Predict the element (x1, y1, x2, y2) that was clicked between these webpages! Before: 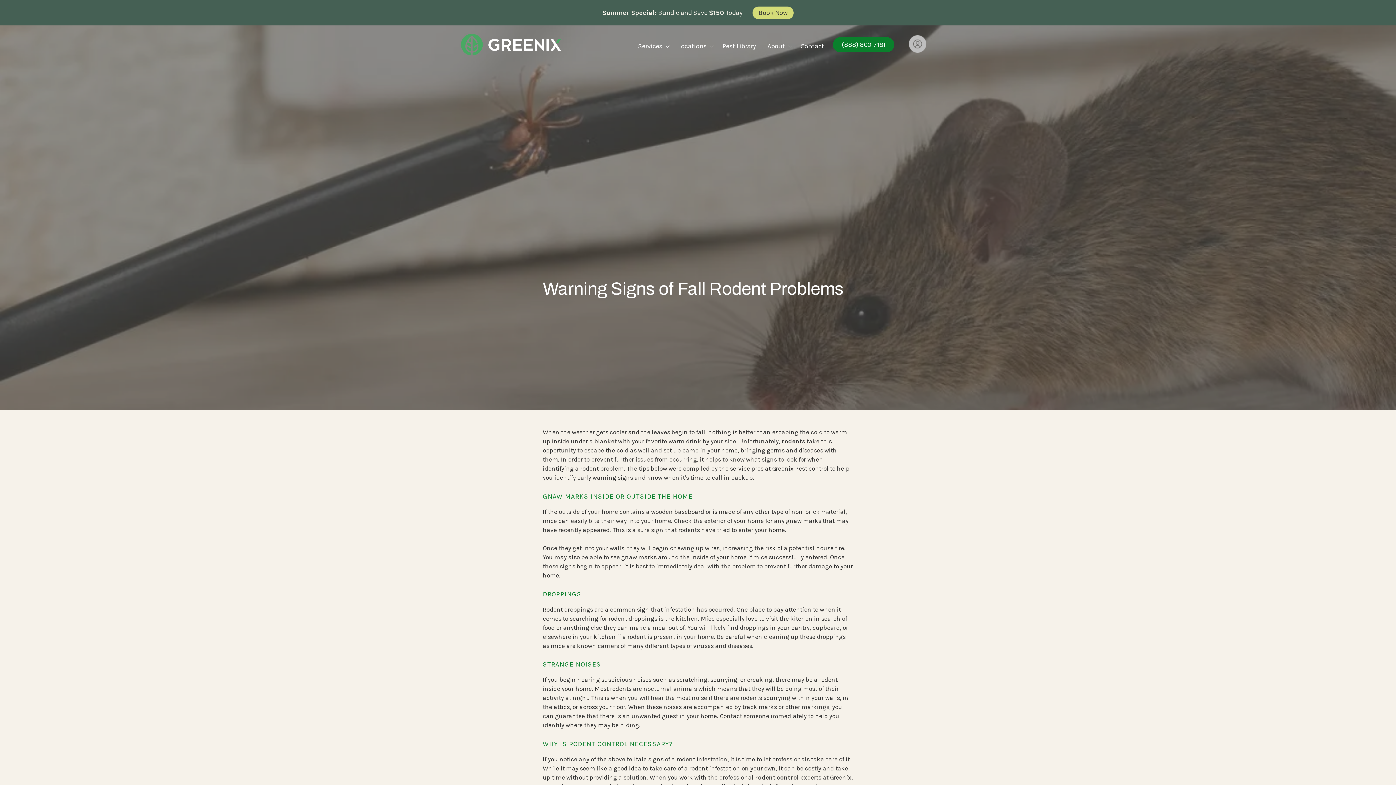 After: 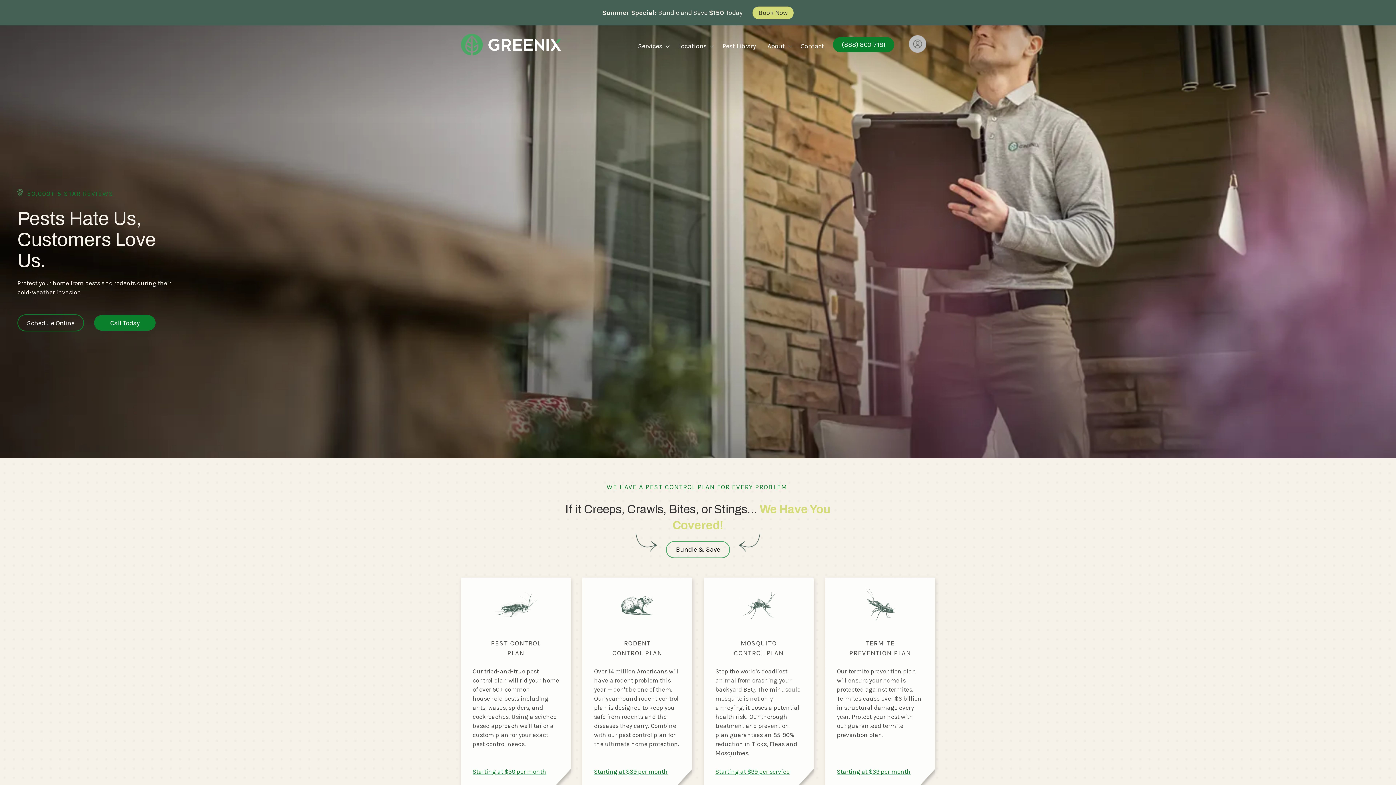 Action: bbox: (461, 32, 561, 57)